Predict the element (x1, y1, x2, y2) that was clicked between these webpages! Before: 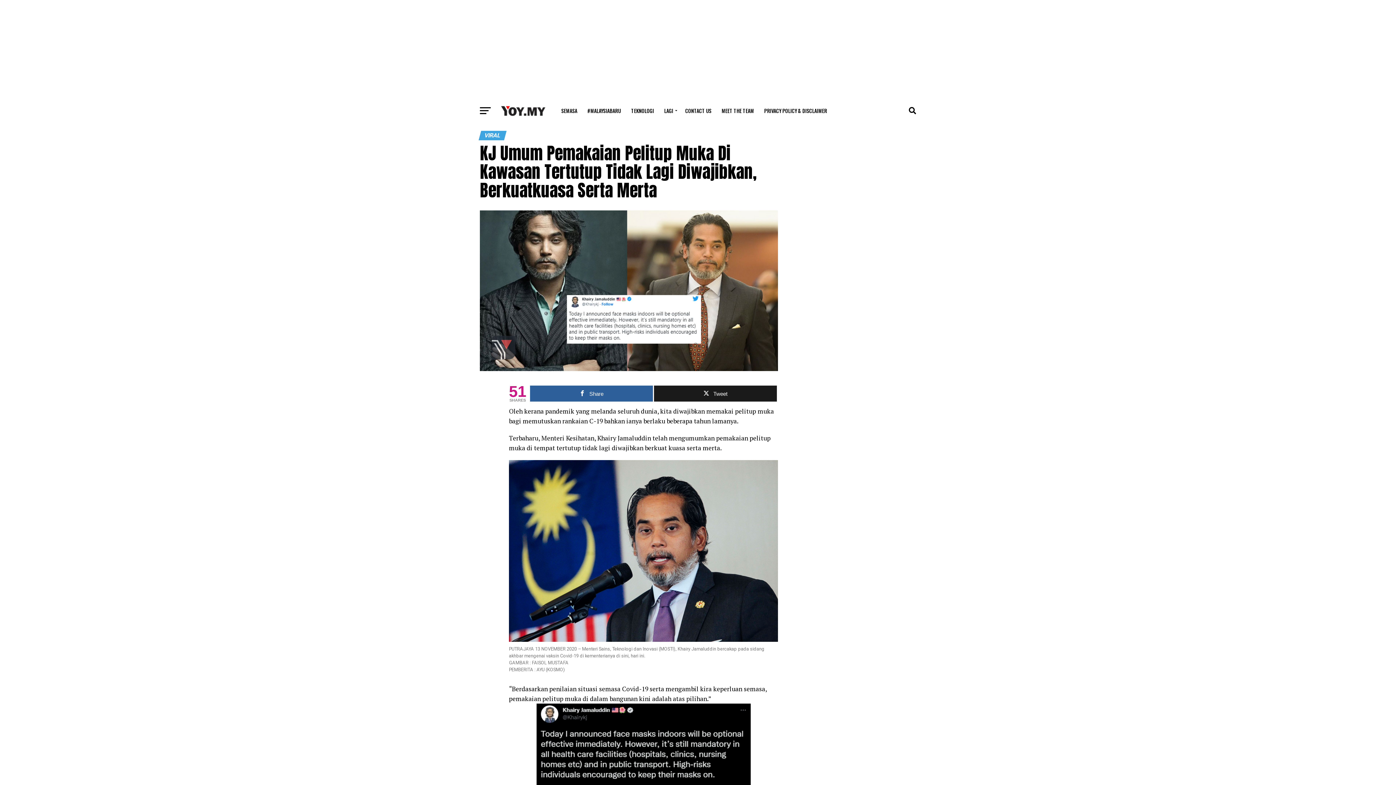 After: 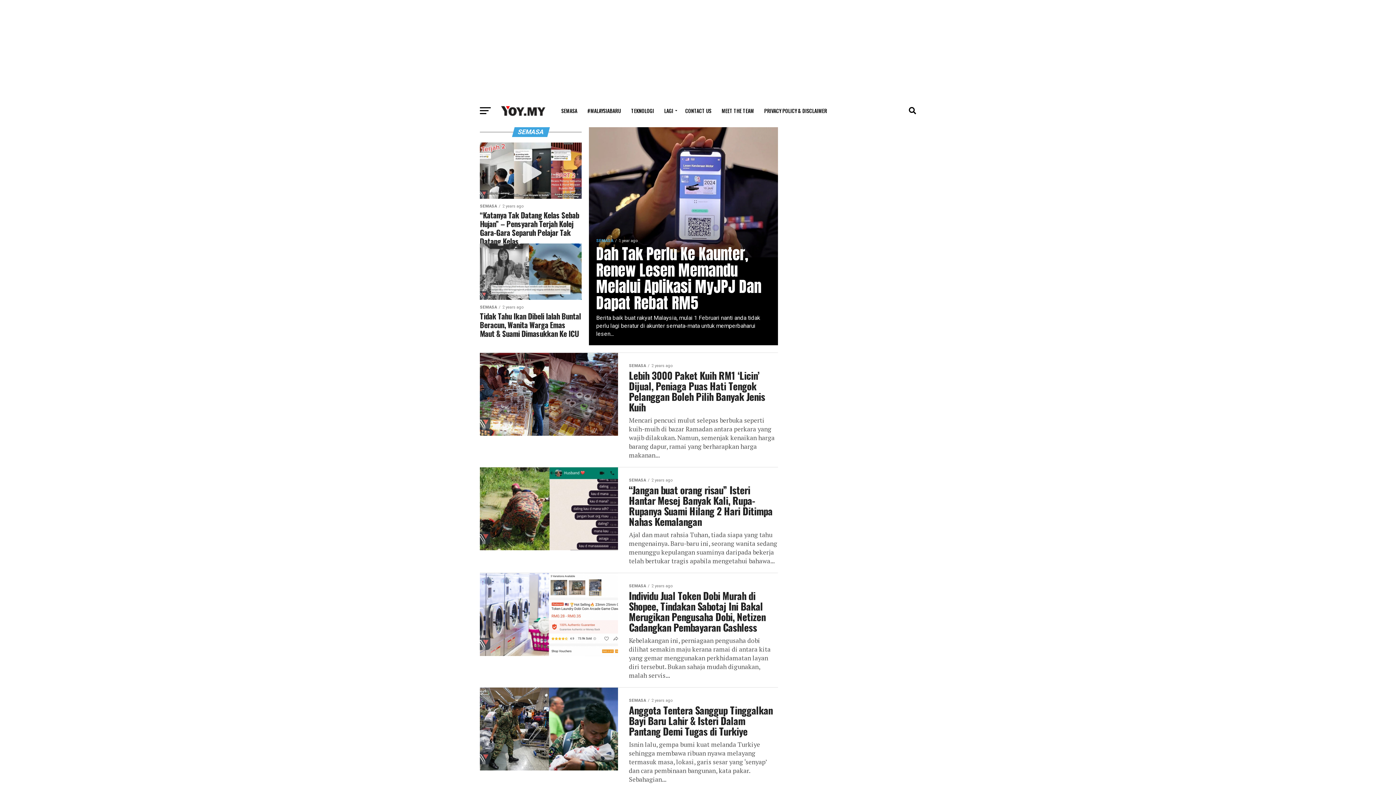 Action: bbox: (557, 0, 581, 18) label: SEMASA